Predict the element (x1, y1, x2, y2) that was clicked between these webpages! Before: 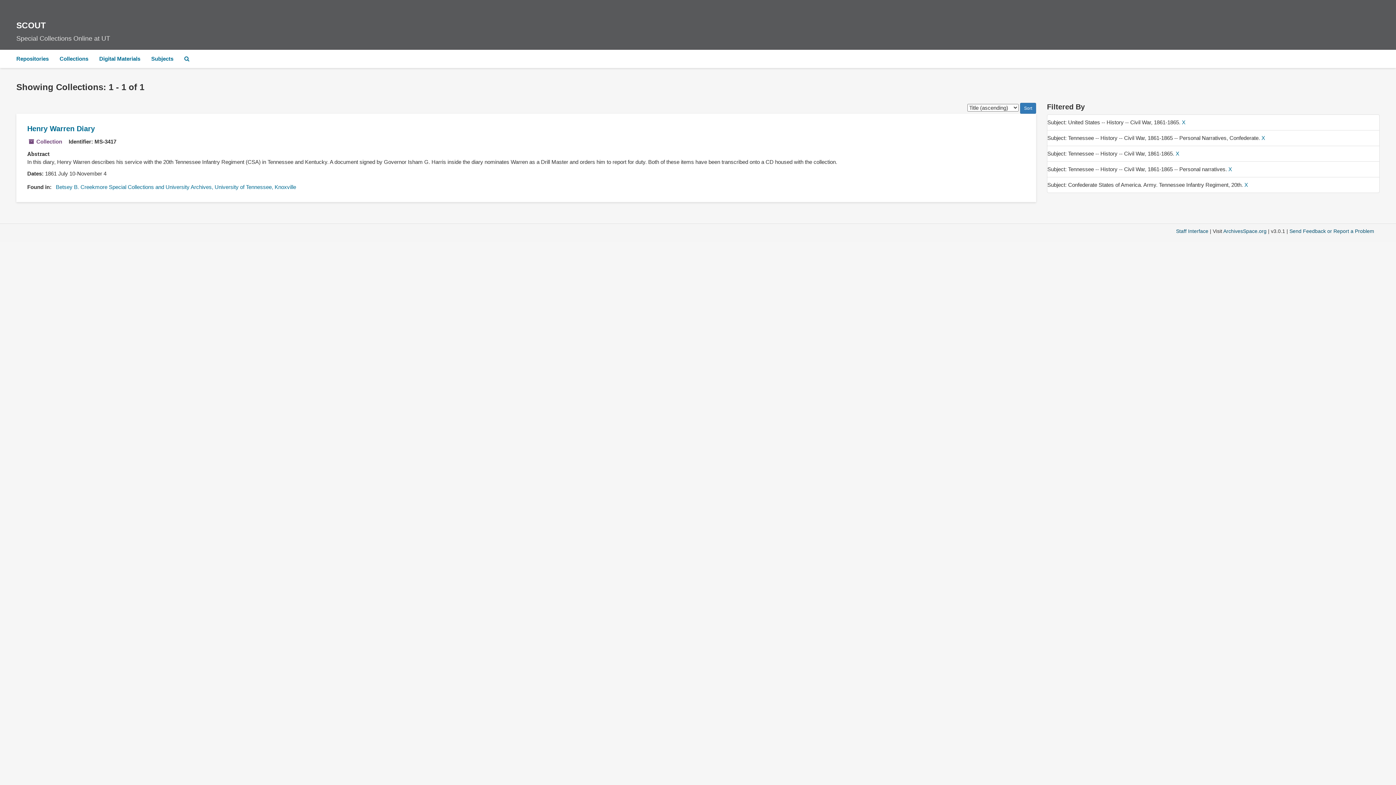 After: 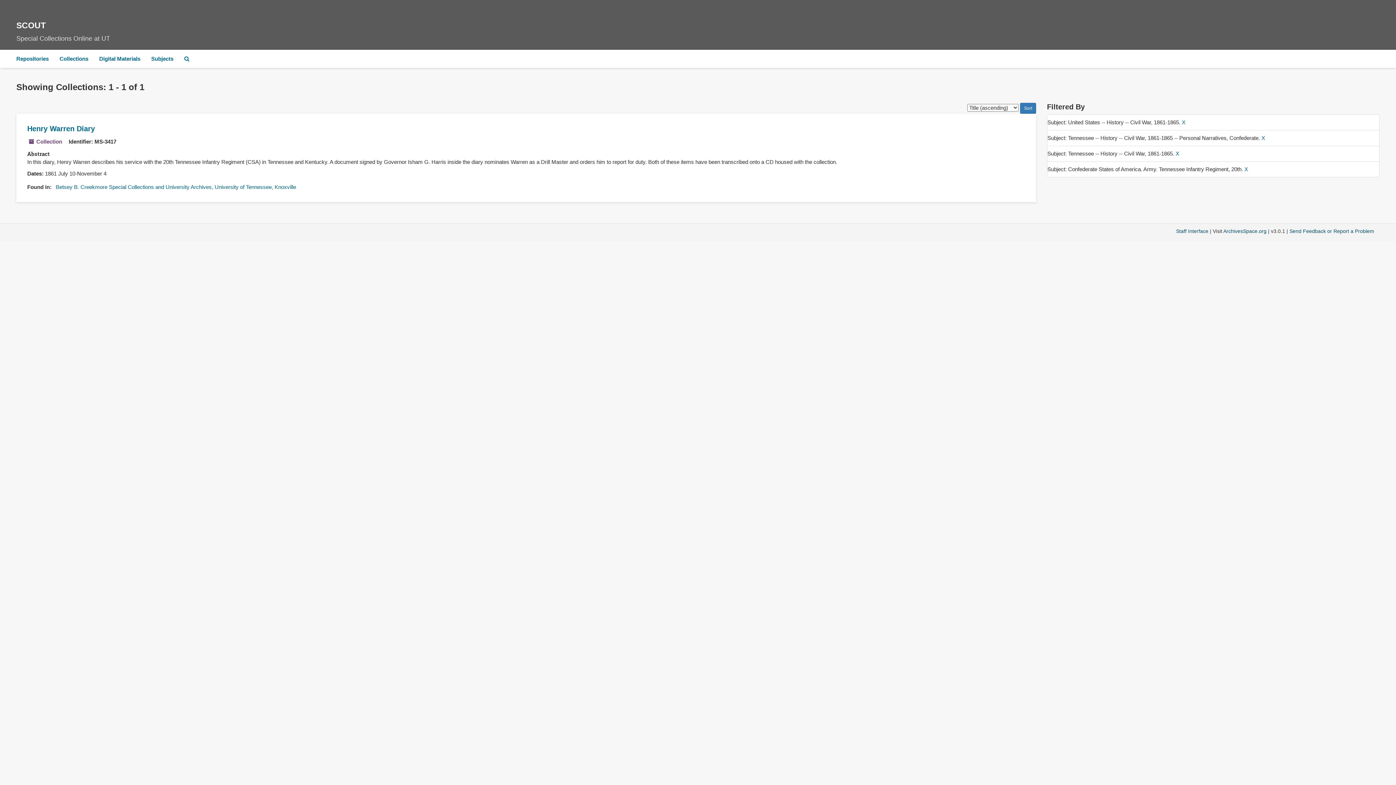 Action: bbox: (1228, 166, 1232, 172) label: X